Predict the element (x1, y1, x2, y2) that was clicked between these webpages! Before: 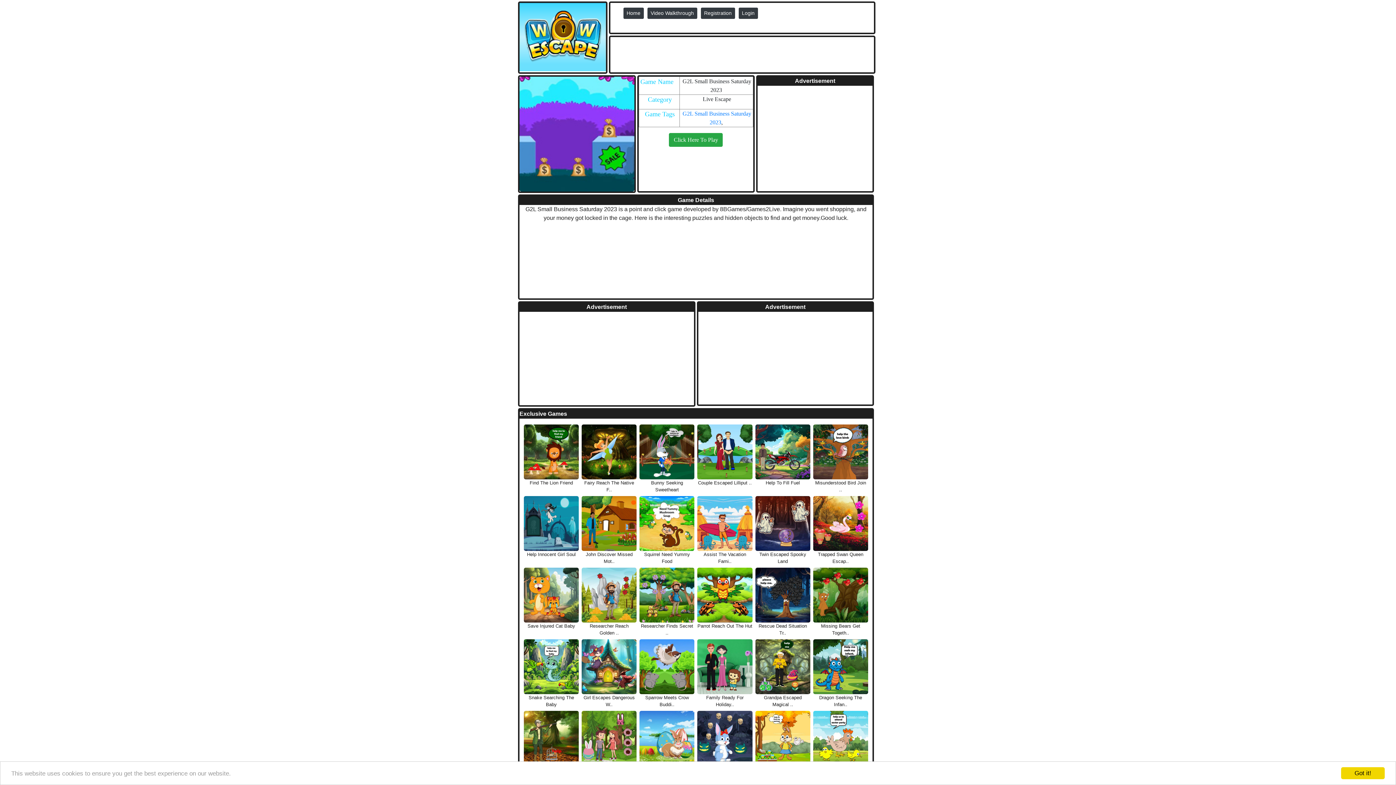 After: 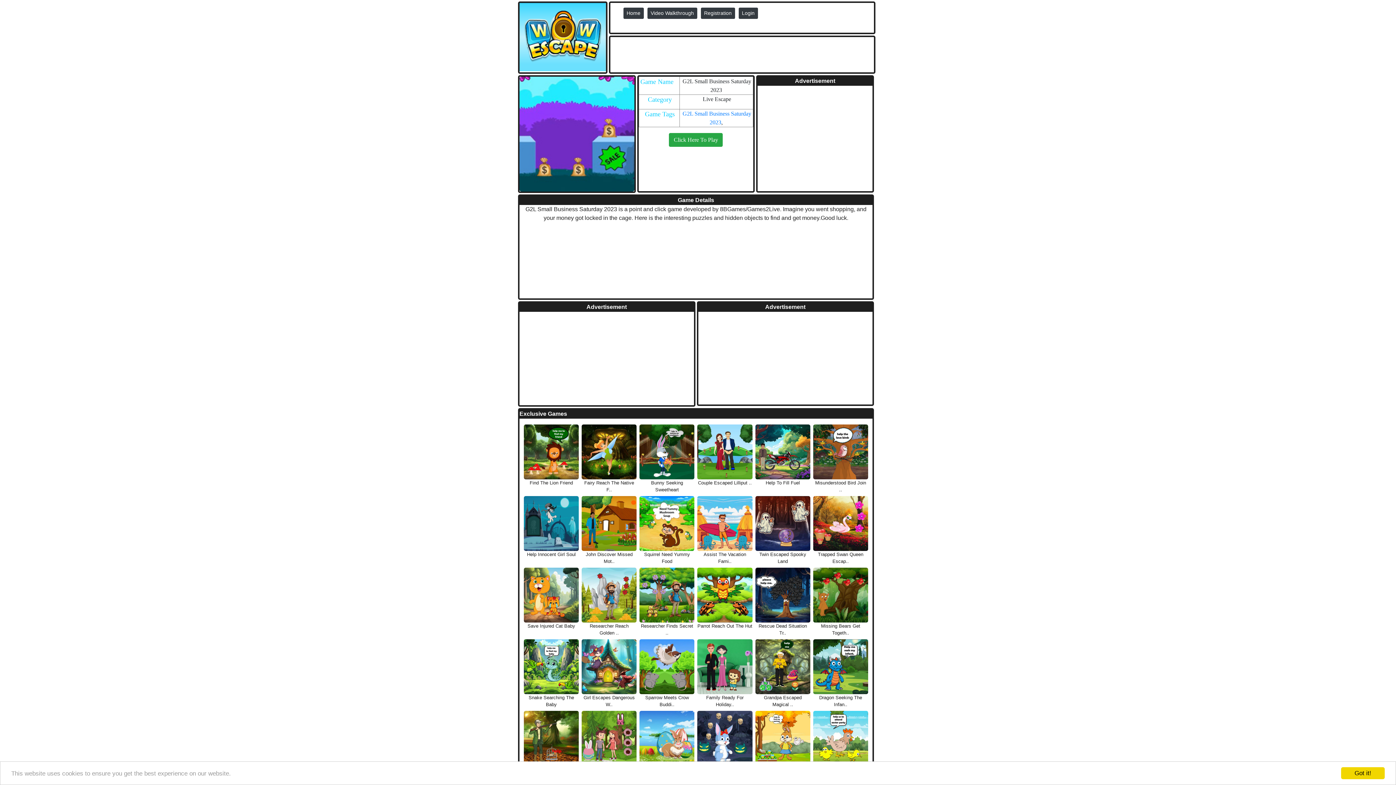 Action: bbox: (519, 33, 606, 39)